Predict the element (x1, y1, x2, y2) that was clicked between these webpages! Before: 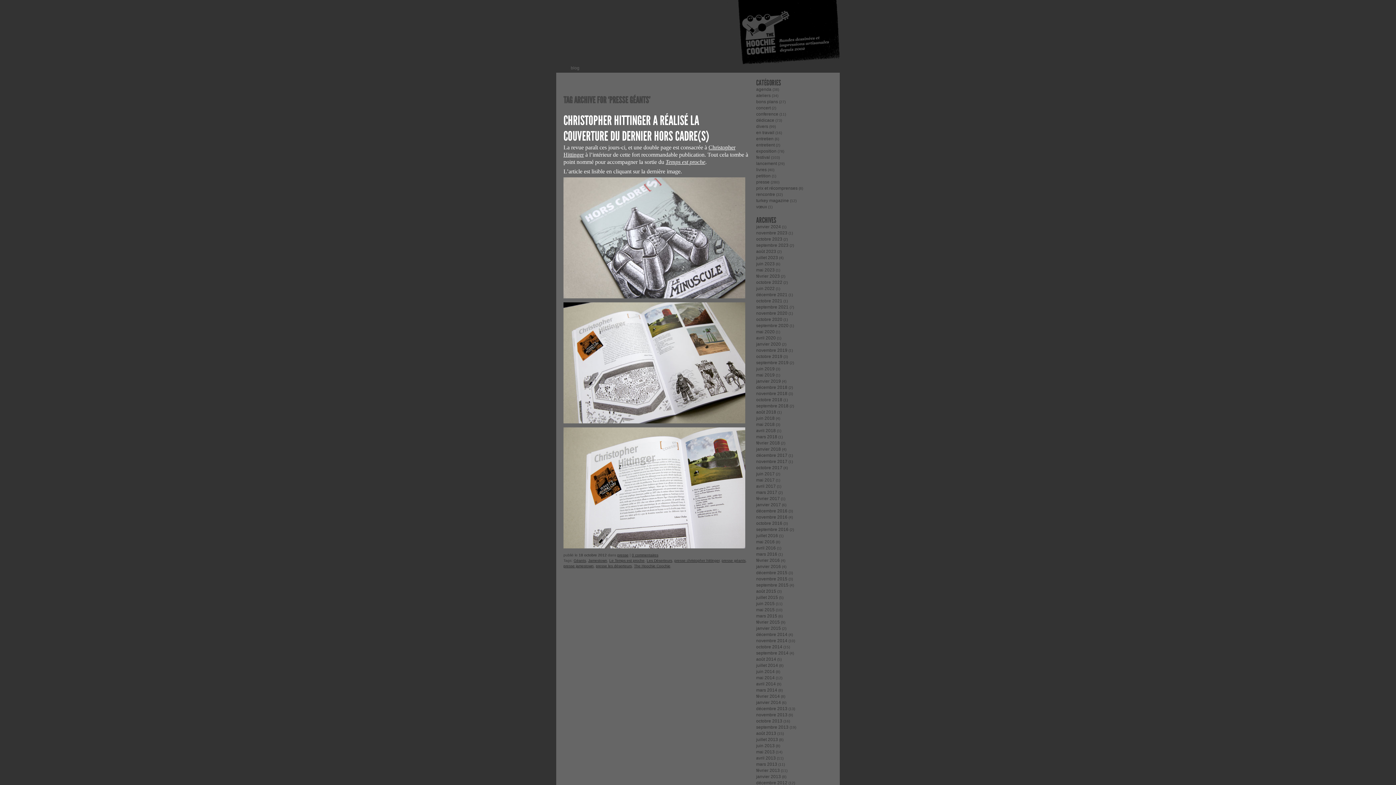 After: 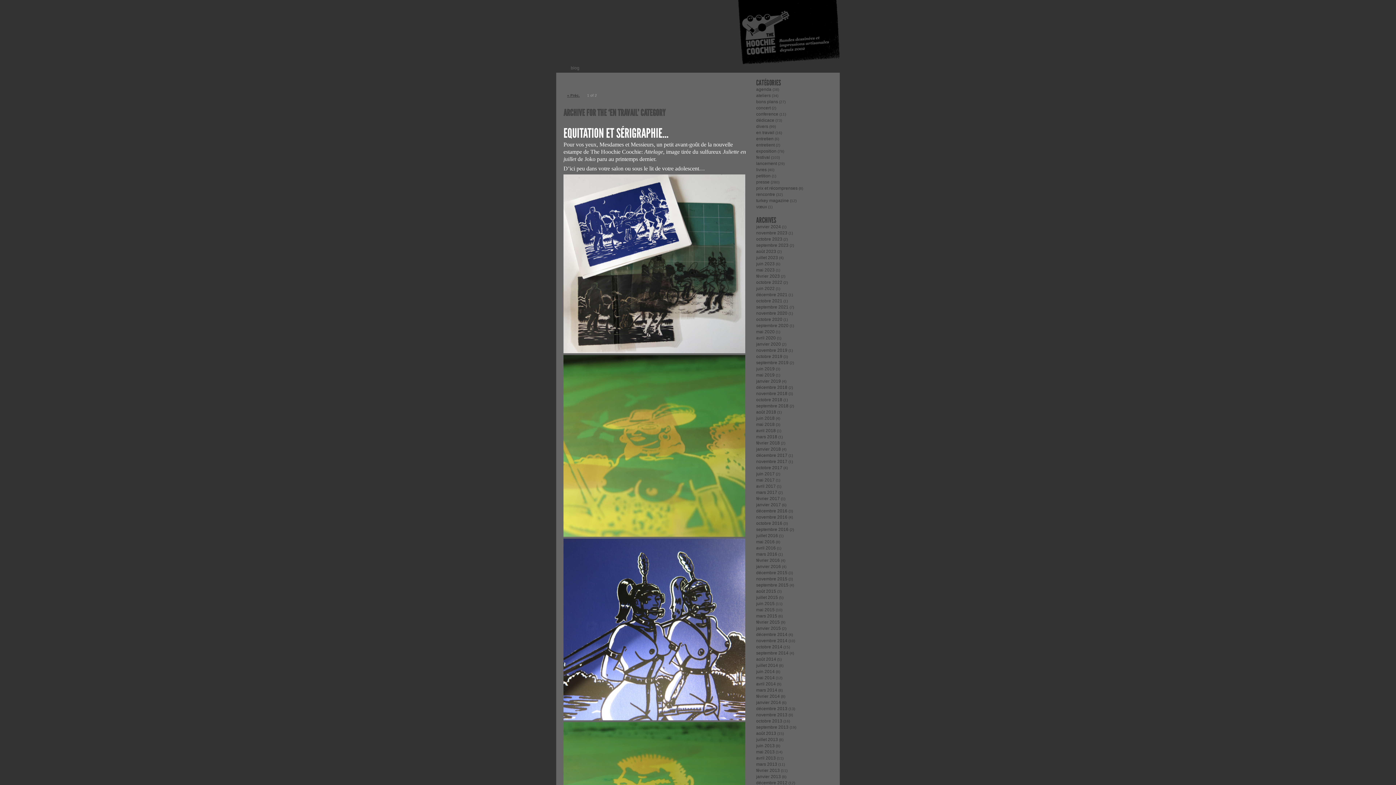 Action: bbox: (756, 130, 774, 135) label: en travail